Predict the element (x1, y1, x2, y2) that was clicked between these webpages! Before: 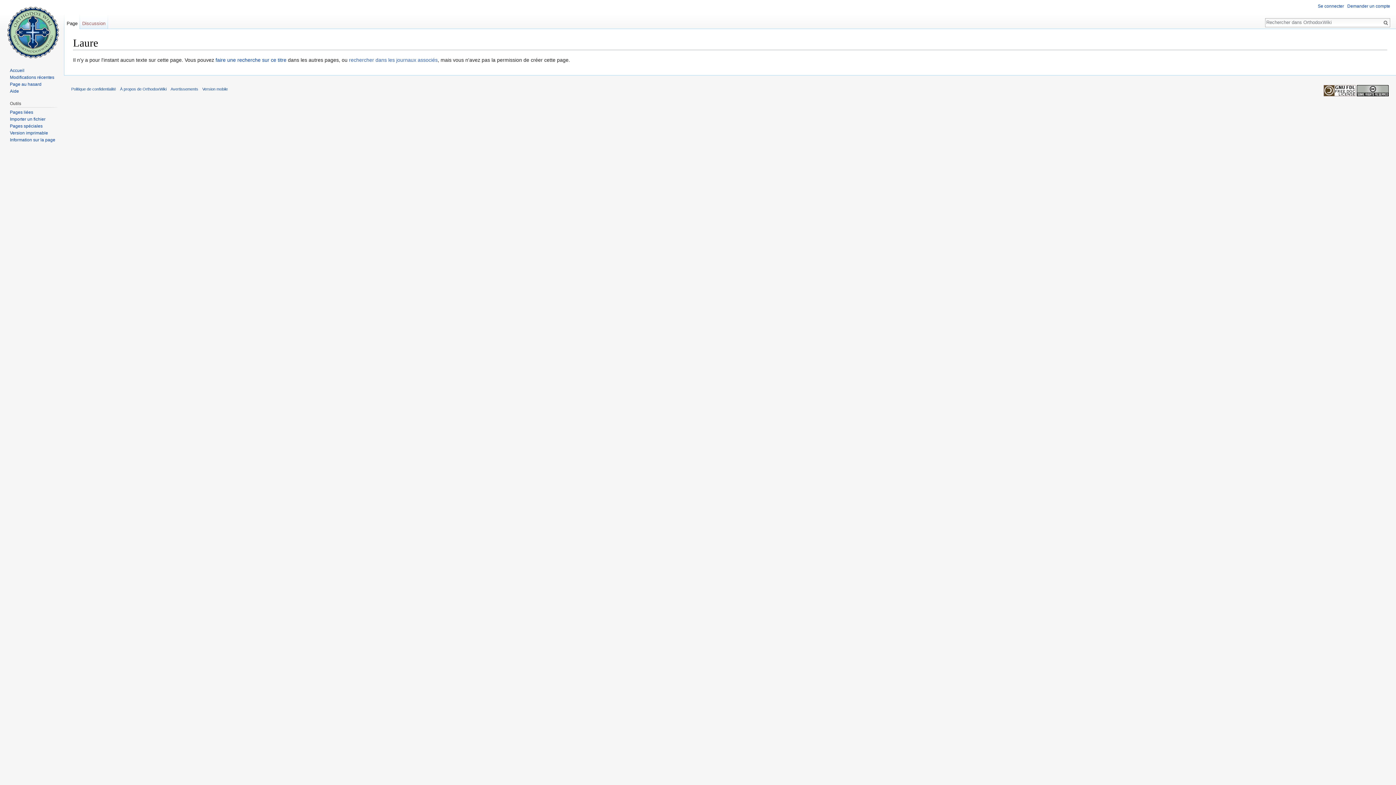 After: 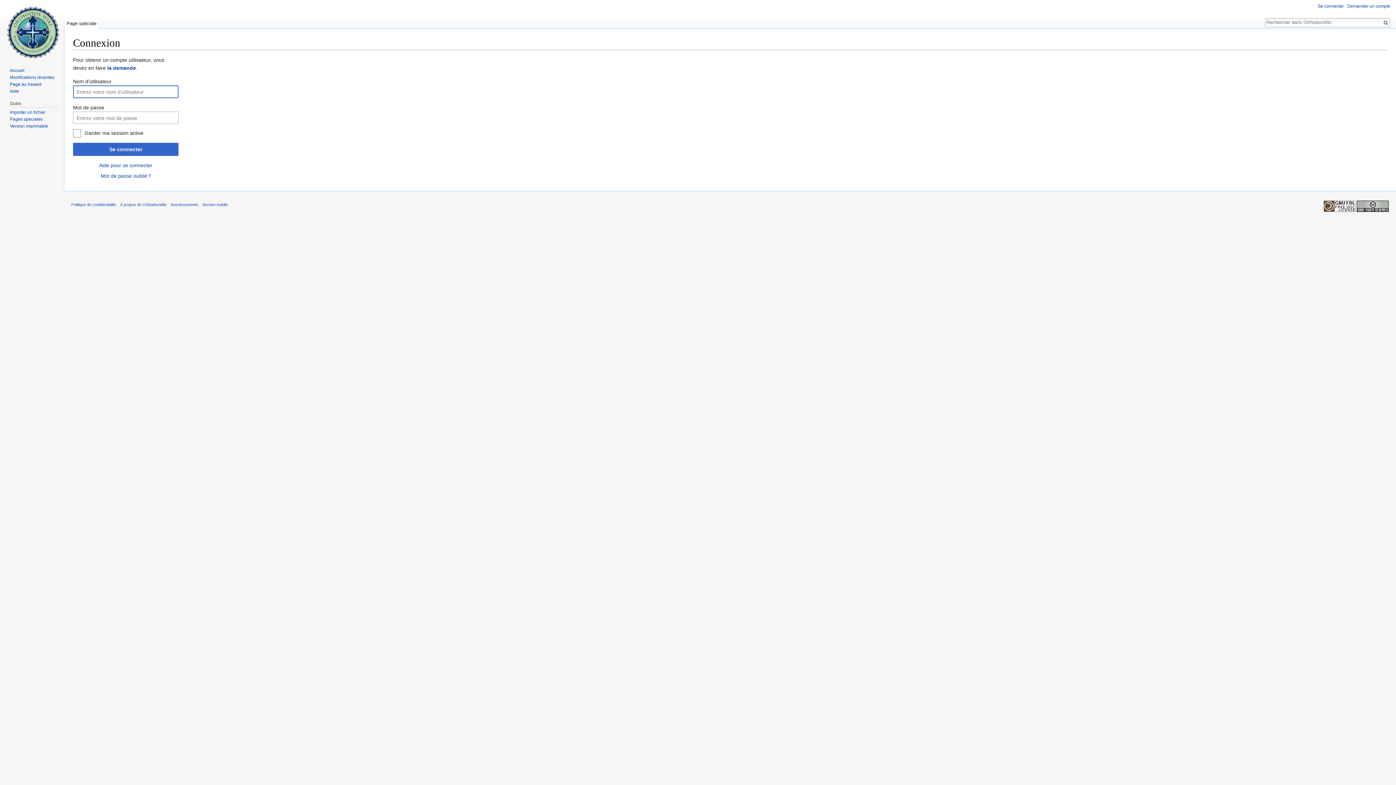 Action: bbox: (1318, 3, 1344, 8) label: Se connecter